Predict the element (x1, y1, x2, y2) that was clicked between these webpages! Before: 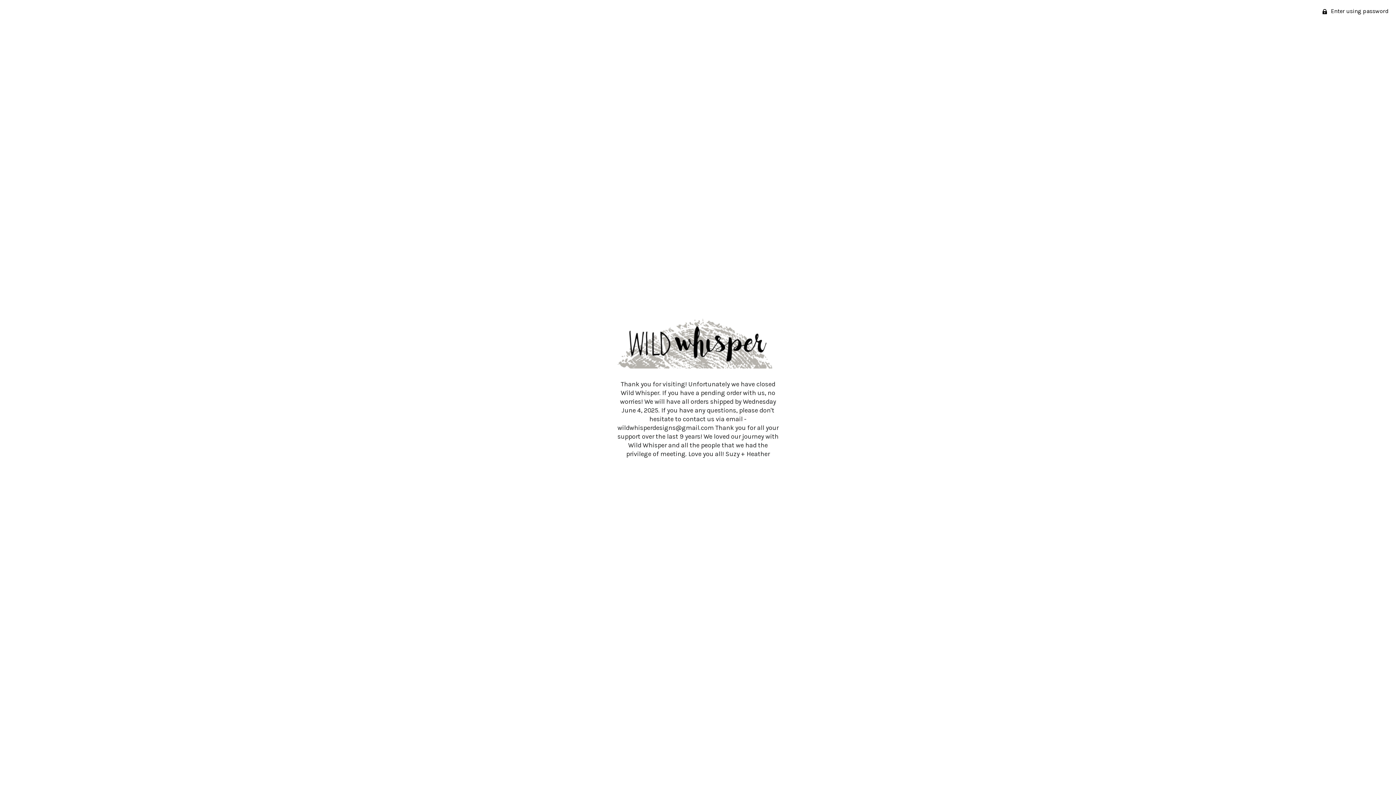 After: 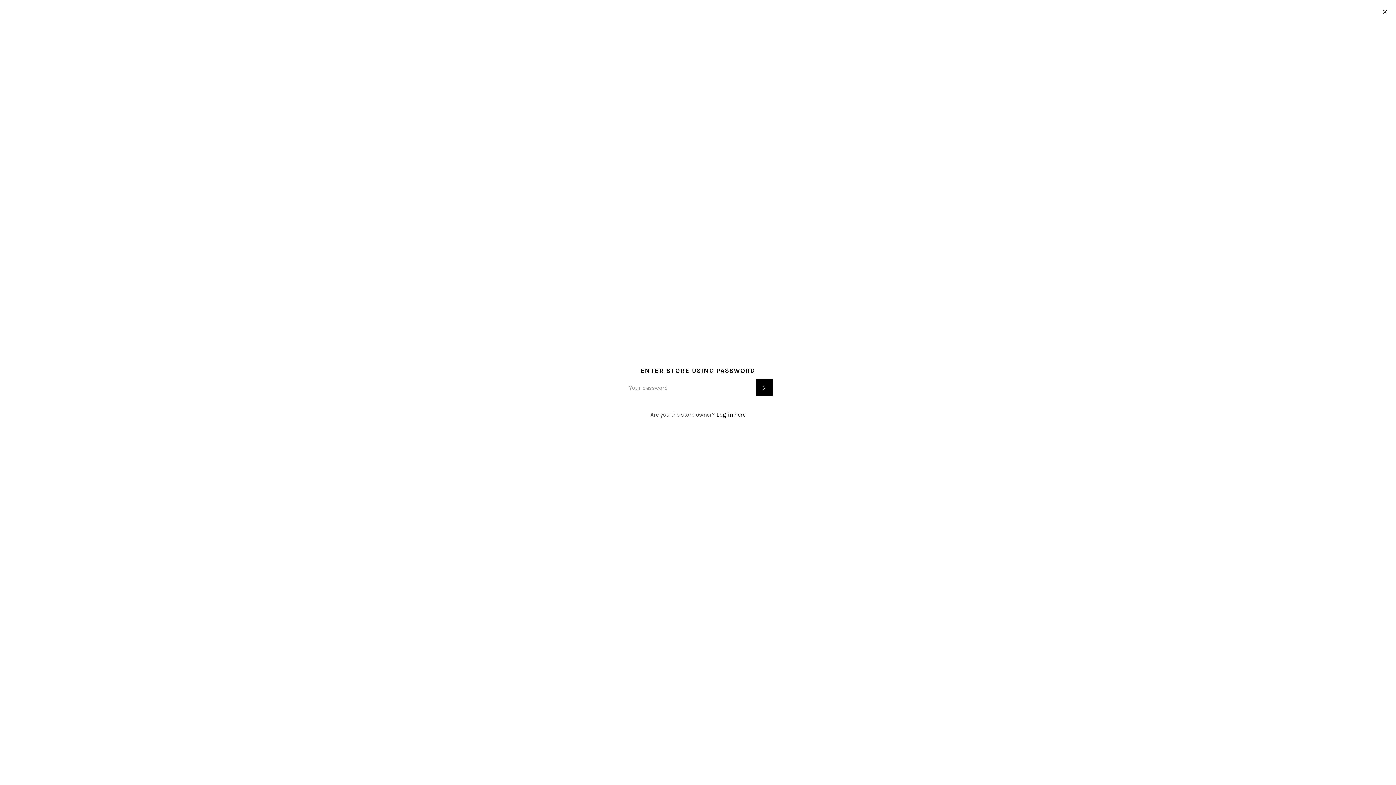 Action: label:  Enter using password bbox: (1315, 0, 1396, 22)